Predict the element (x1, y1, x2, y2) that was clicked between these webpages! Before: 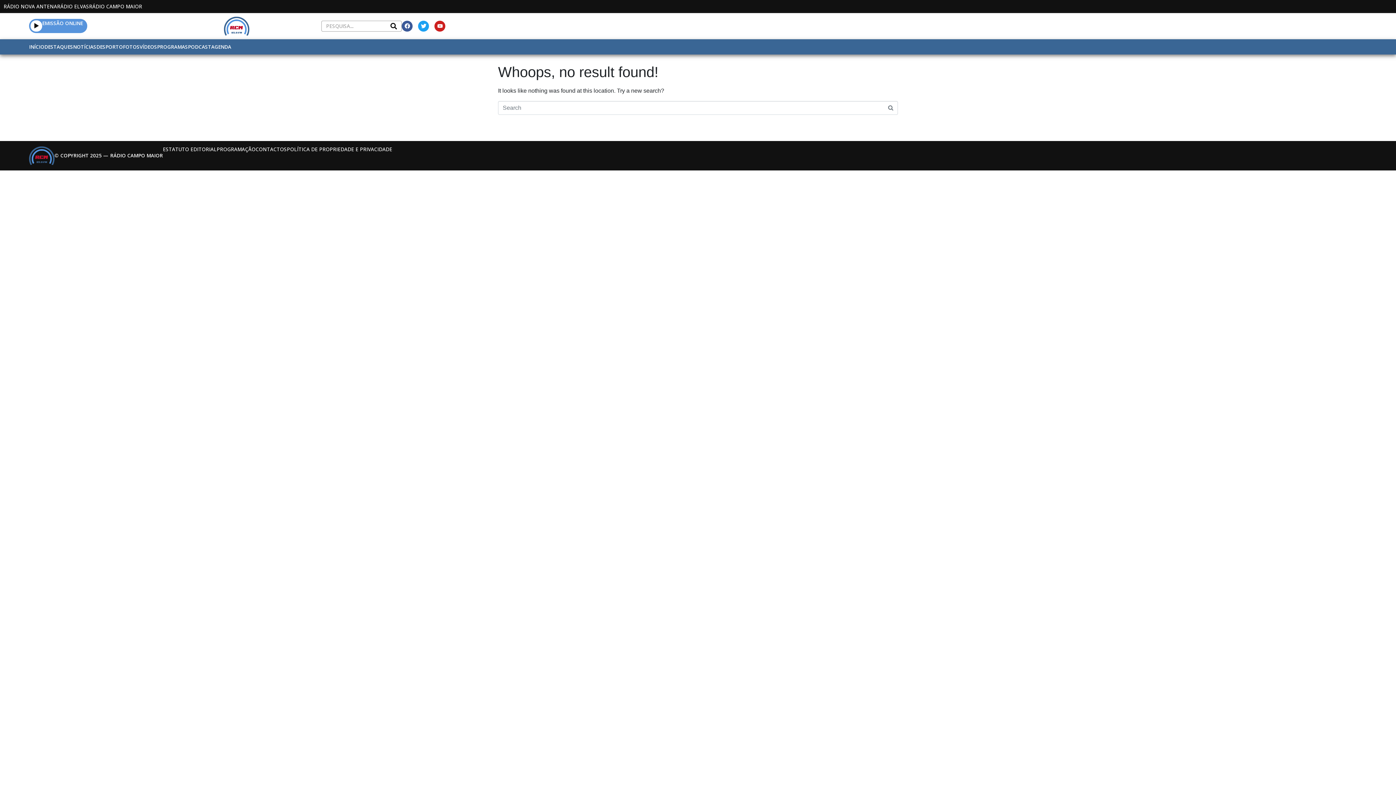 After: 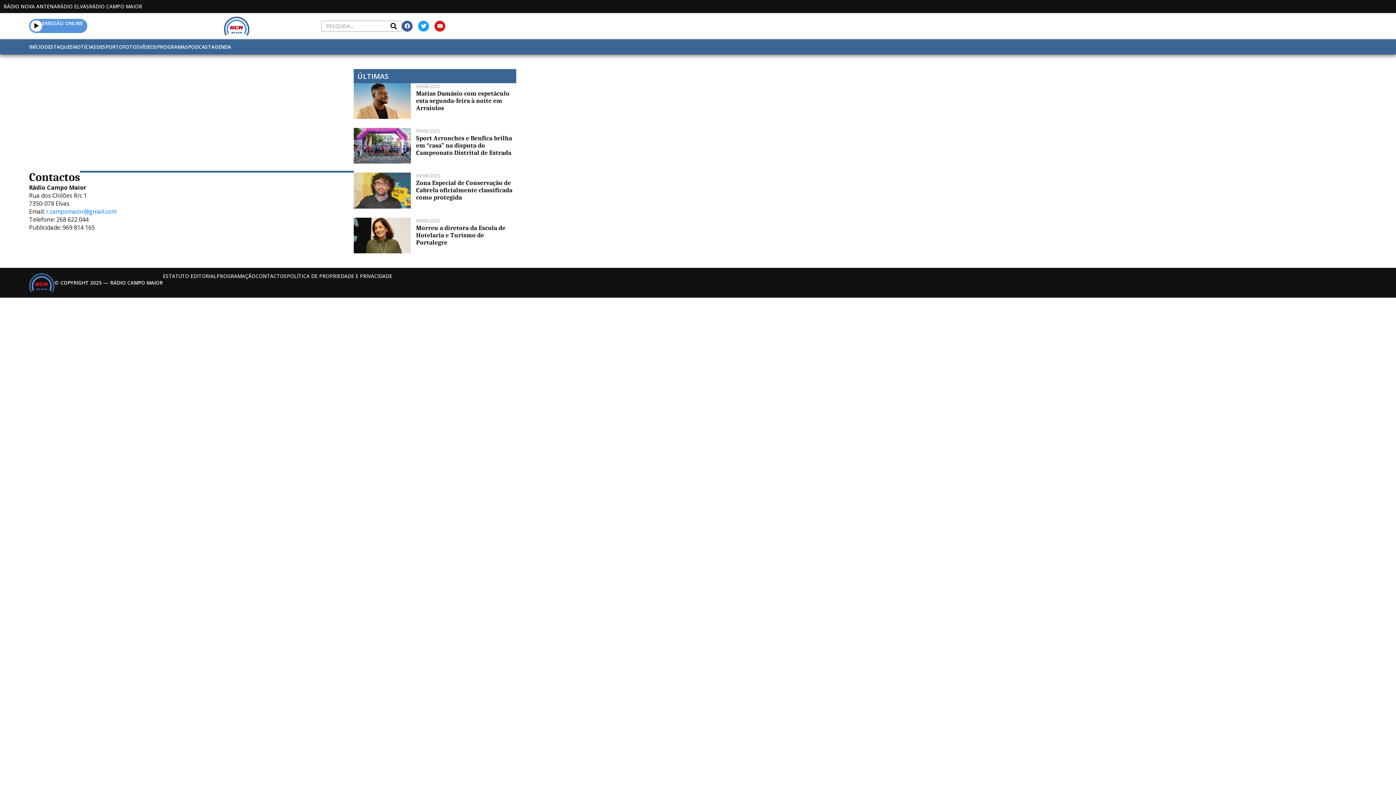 Action: bbox: (255, 145, 286, 152) label: CONTACTOS